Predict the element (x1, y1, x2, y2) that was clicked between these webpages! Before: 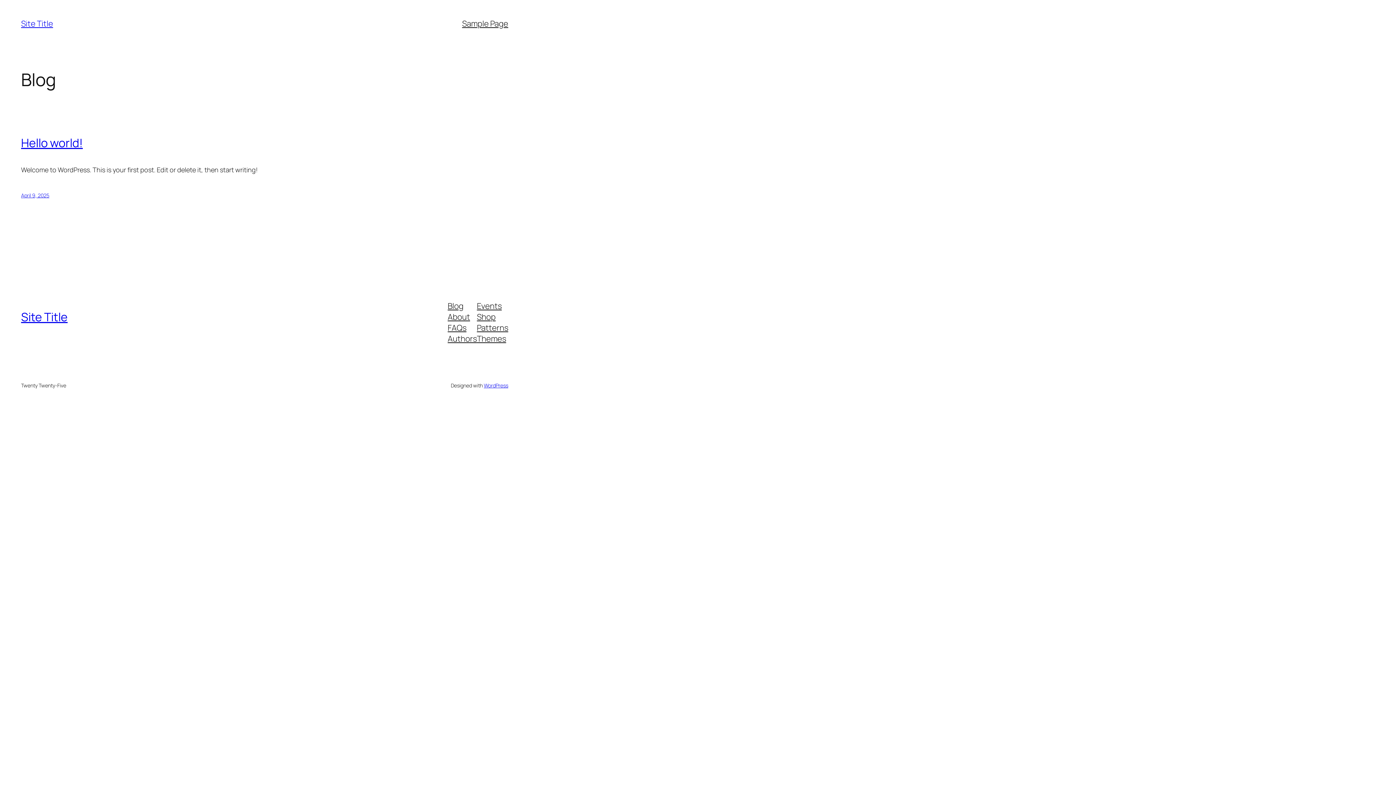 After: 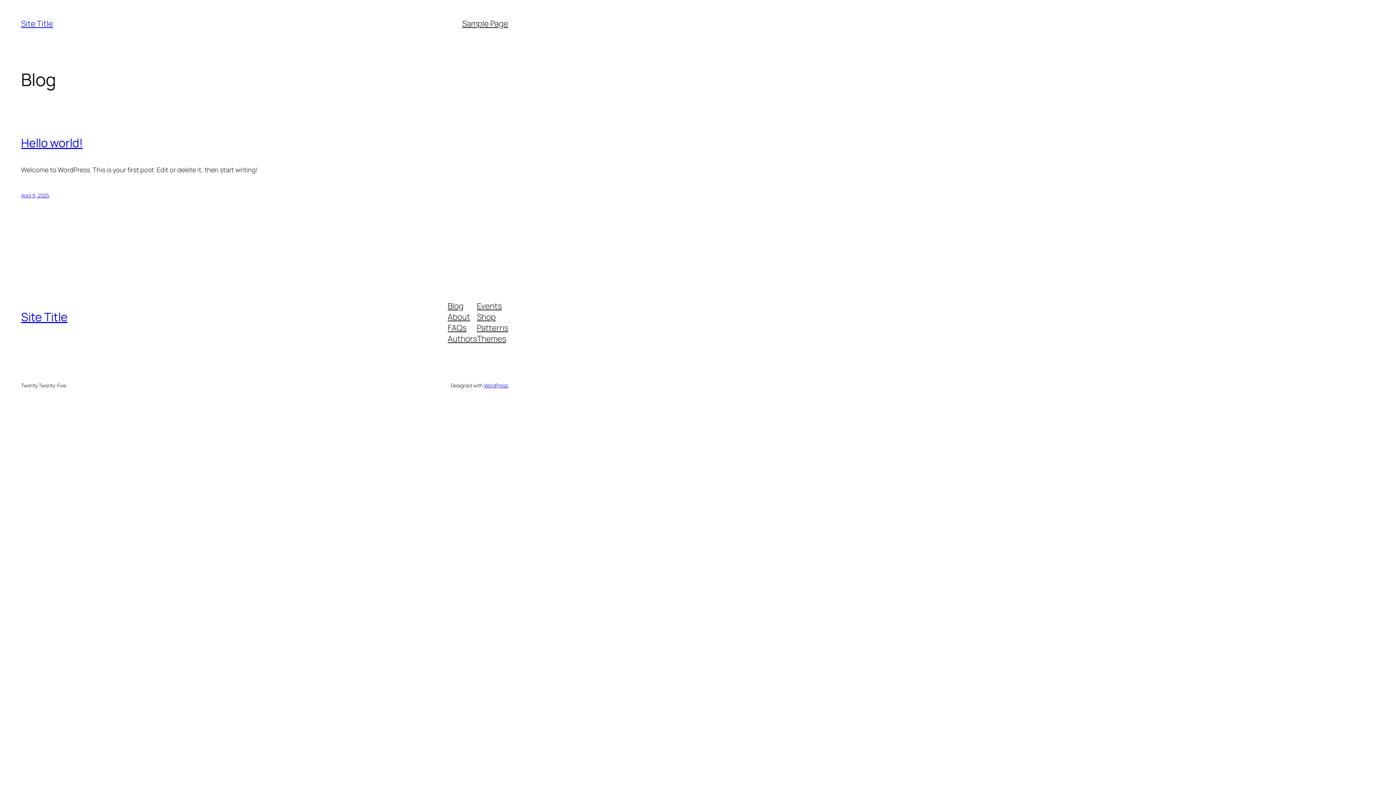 Action: bbox: (447, 333, 477, 344) label: Authors